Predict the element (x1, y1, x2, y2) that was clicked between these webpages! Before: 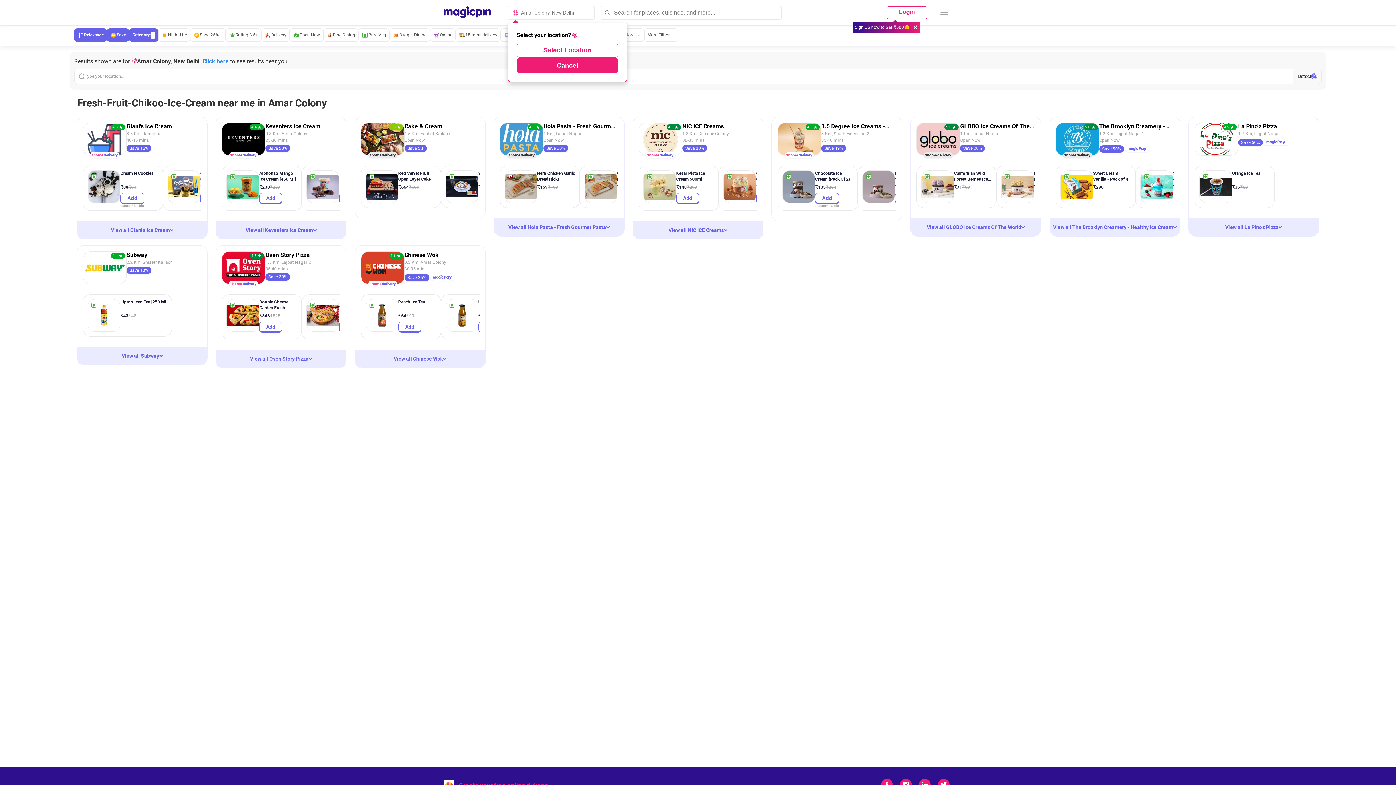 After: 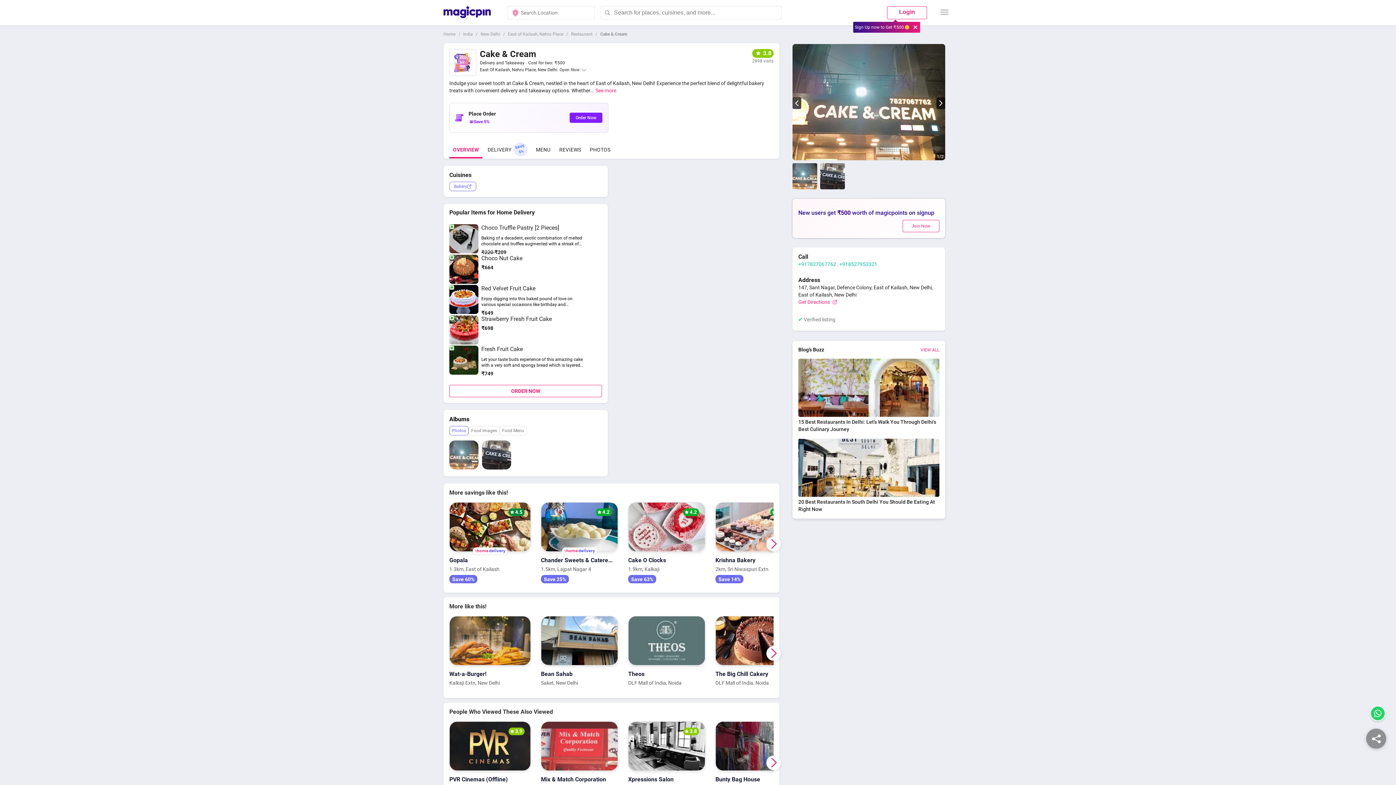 Action: bbox: (404, 122, 442, 129) label: Cake & Cream